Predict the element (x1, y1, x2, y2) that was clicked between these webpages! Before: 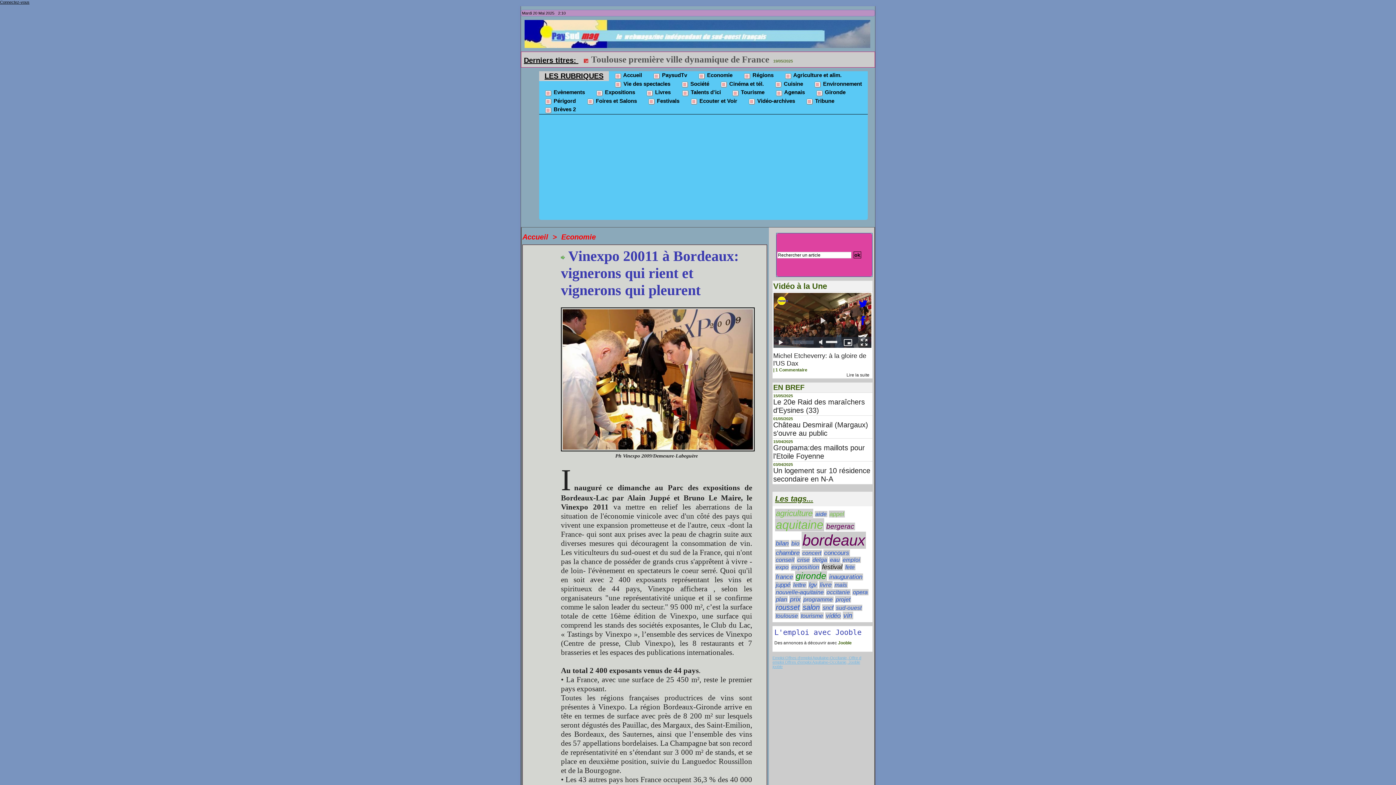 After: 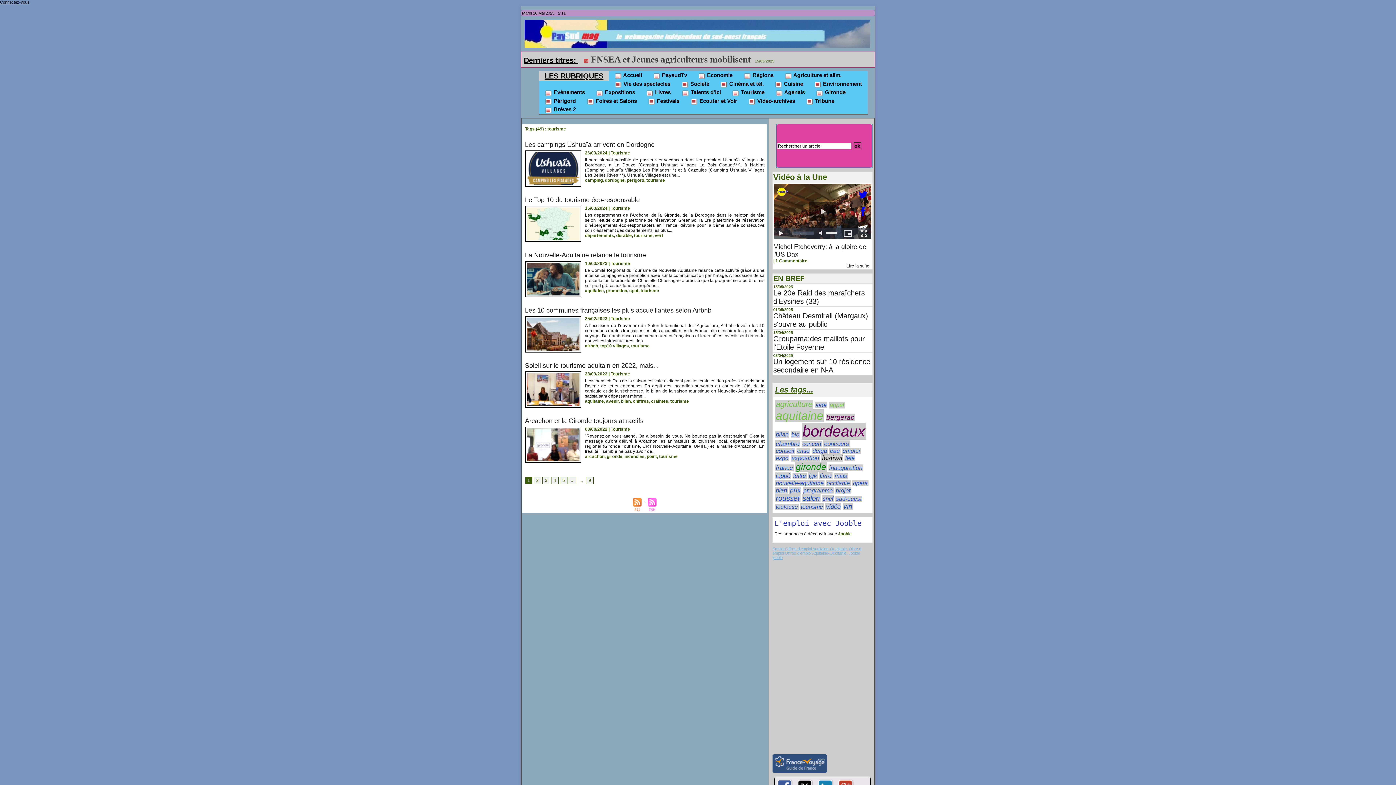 Action: label: tourisme bbox: (800, 612, 824, 619)